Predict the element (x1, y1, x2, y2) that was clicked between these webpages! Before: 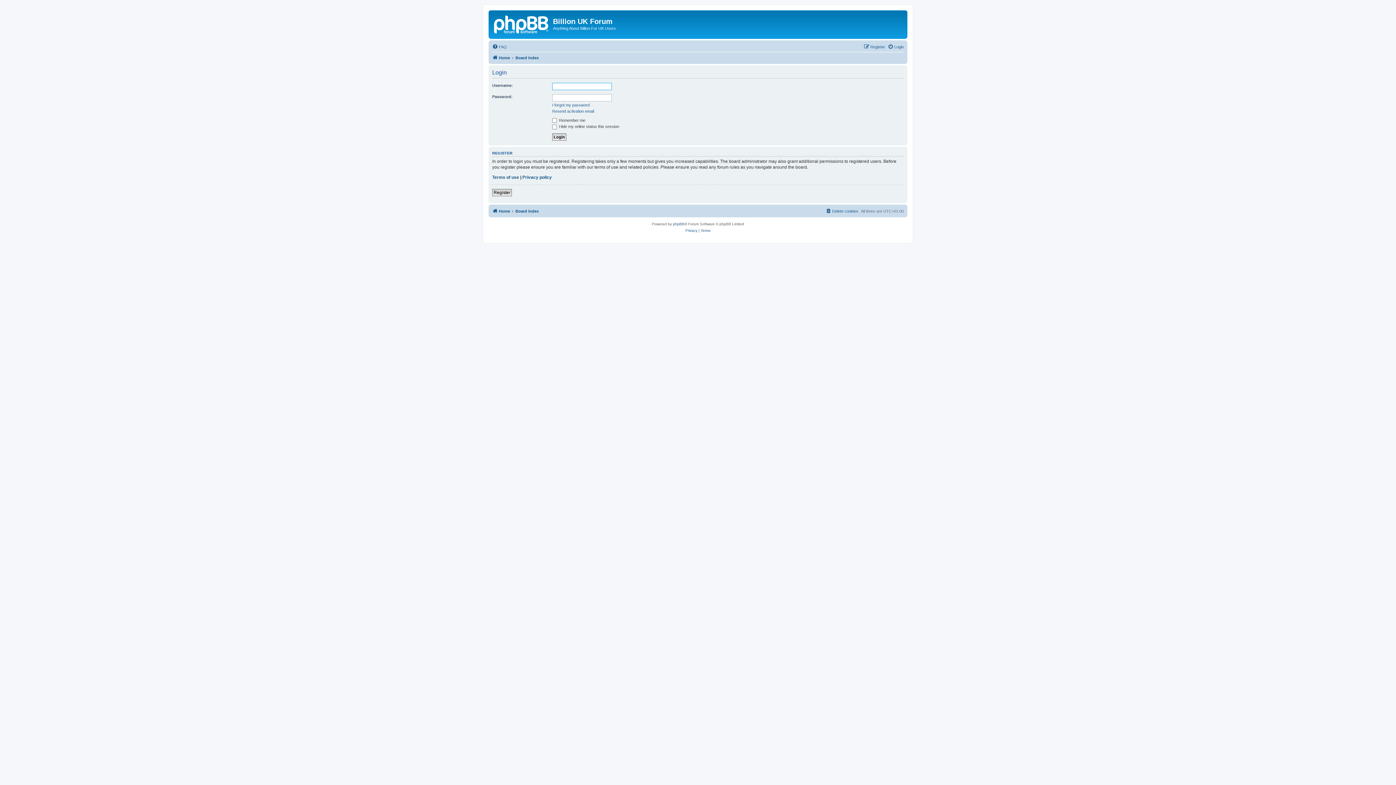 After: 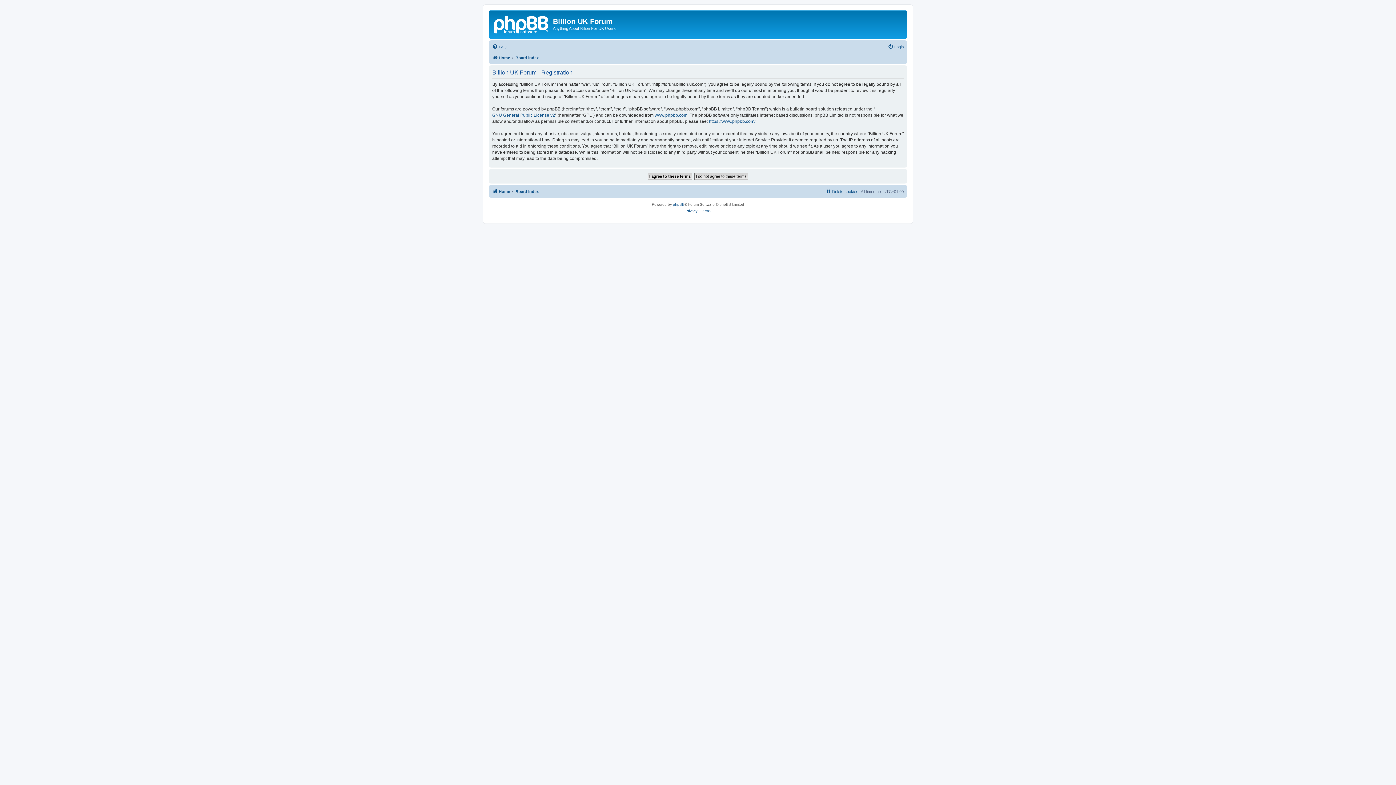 Action: bbox: (492, 189, 512, 196) label: Register